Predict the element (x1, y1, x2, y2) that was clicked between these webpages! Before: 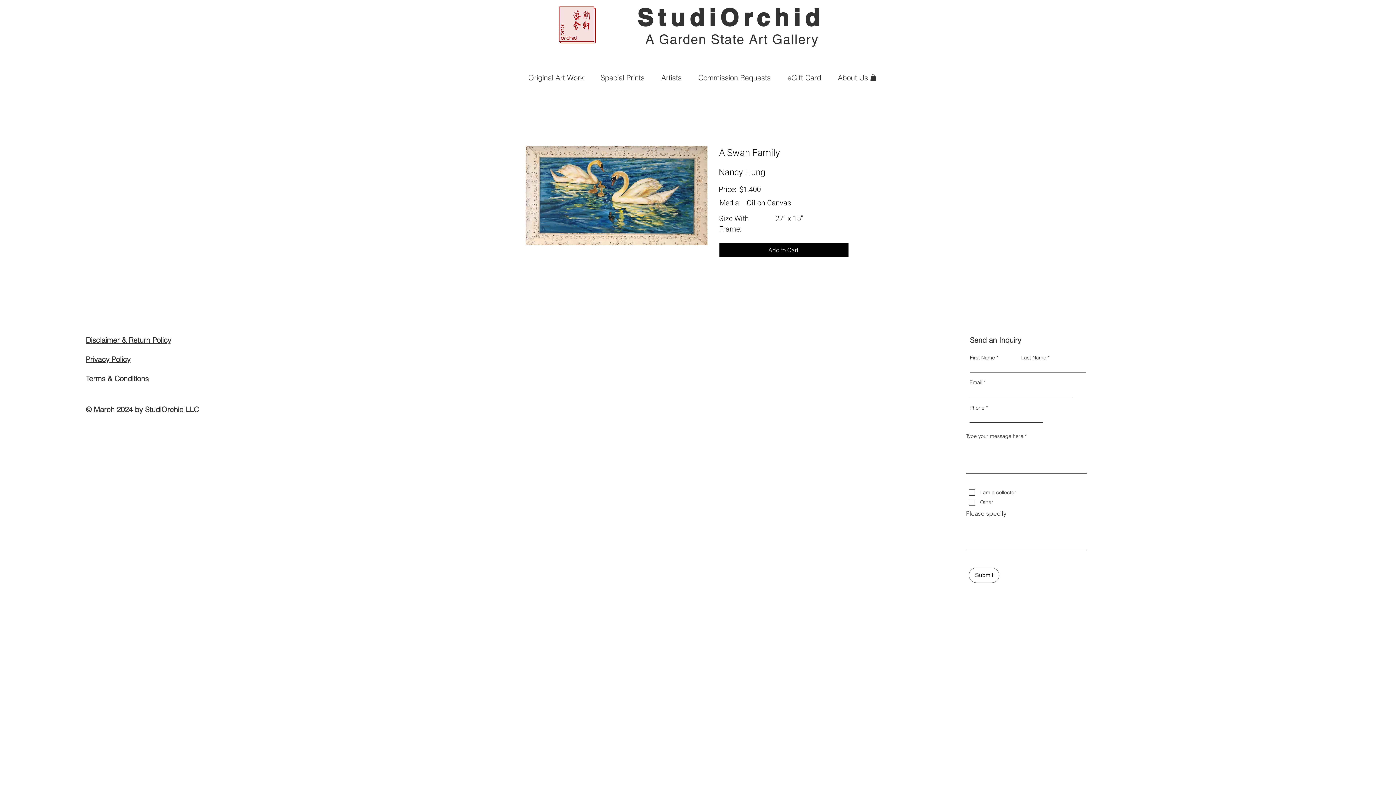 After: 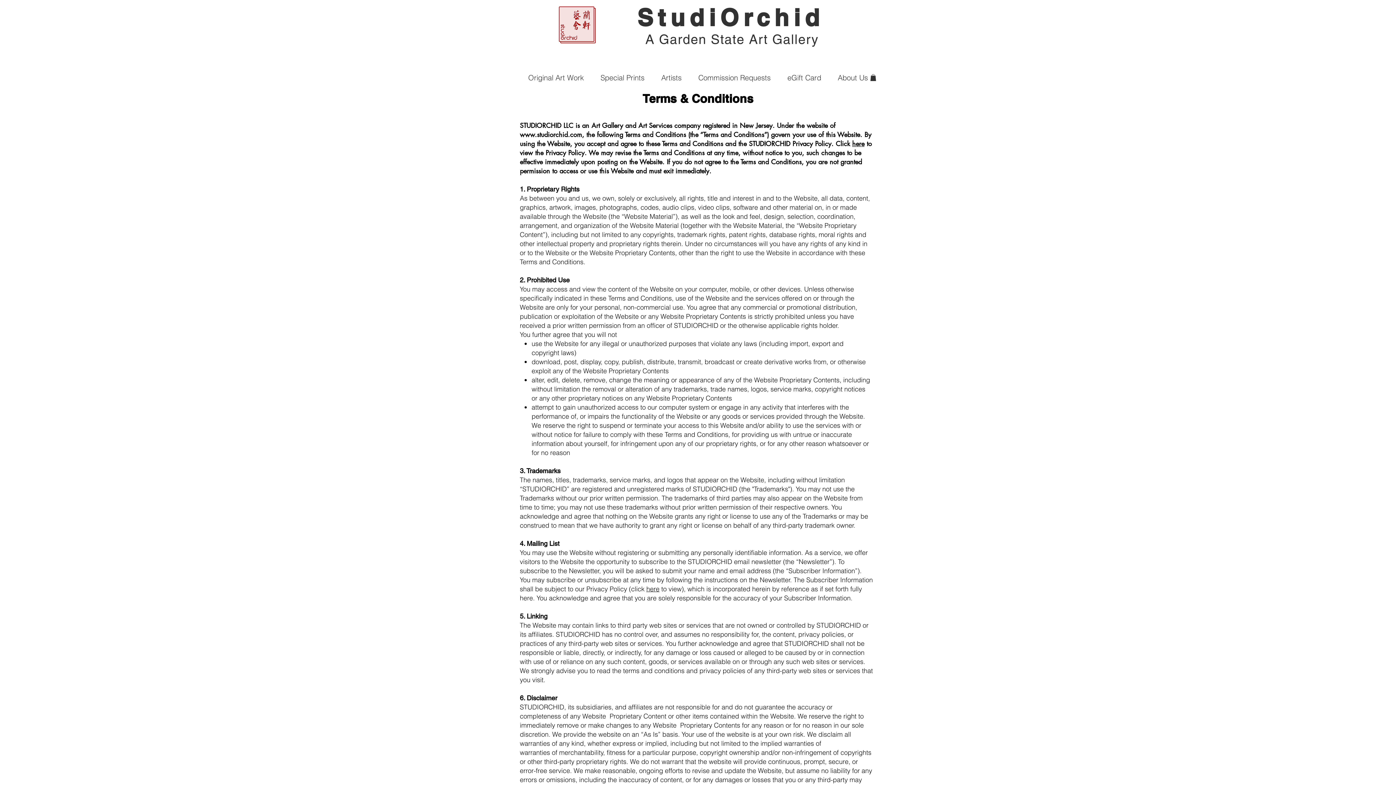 Action: bbox: (85, 373, 148, 384) label: Terms & Conditions